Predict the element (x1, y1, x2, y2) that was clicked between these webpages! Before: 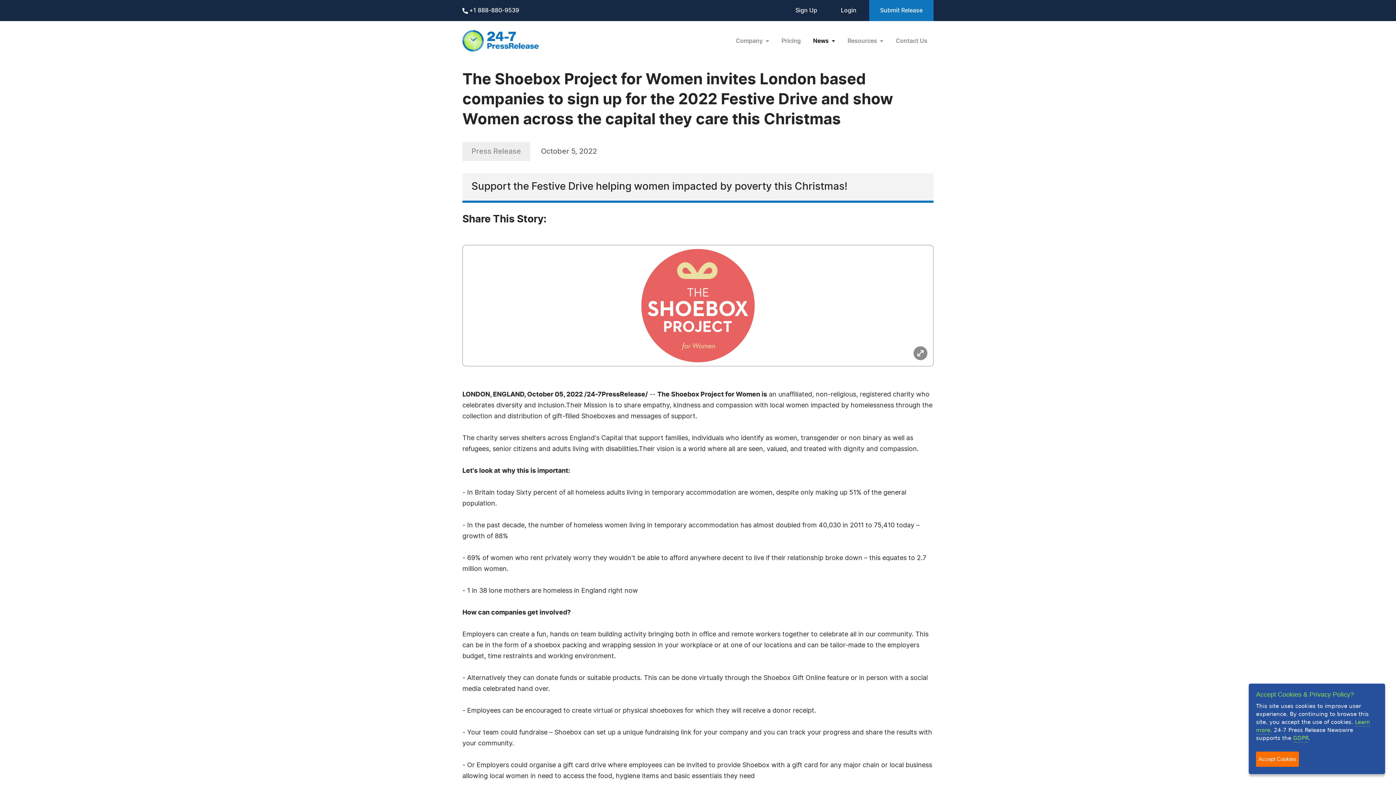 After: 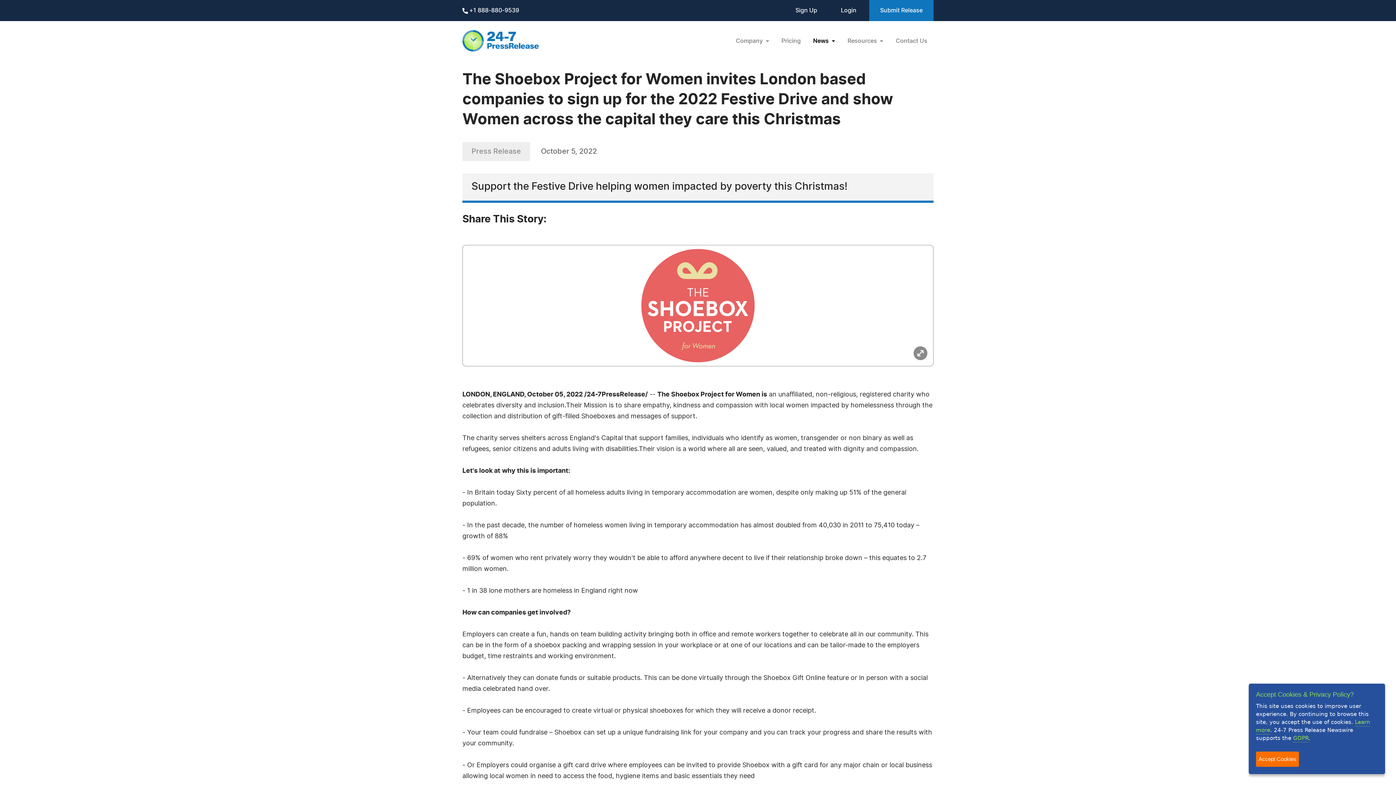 Action: label:  +1 888-880-9539 bbox: (462, 5, 519, 15)